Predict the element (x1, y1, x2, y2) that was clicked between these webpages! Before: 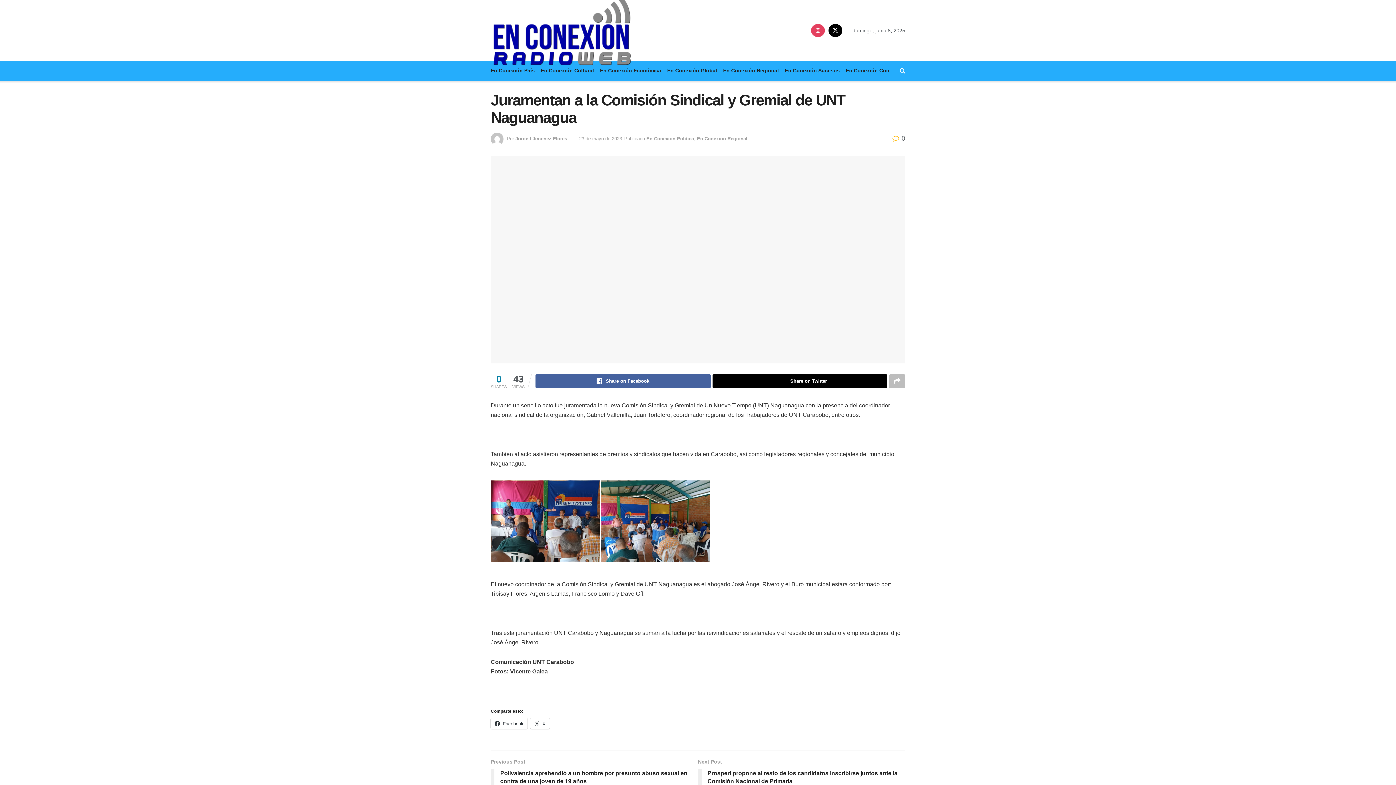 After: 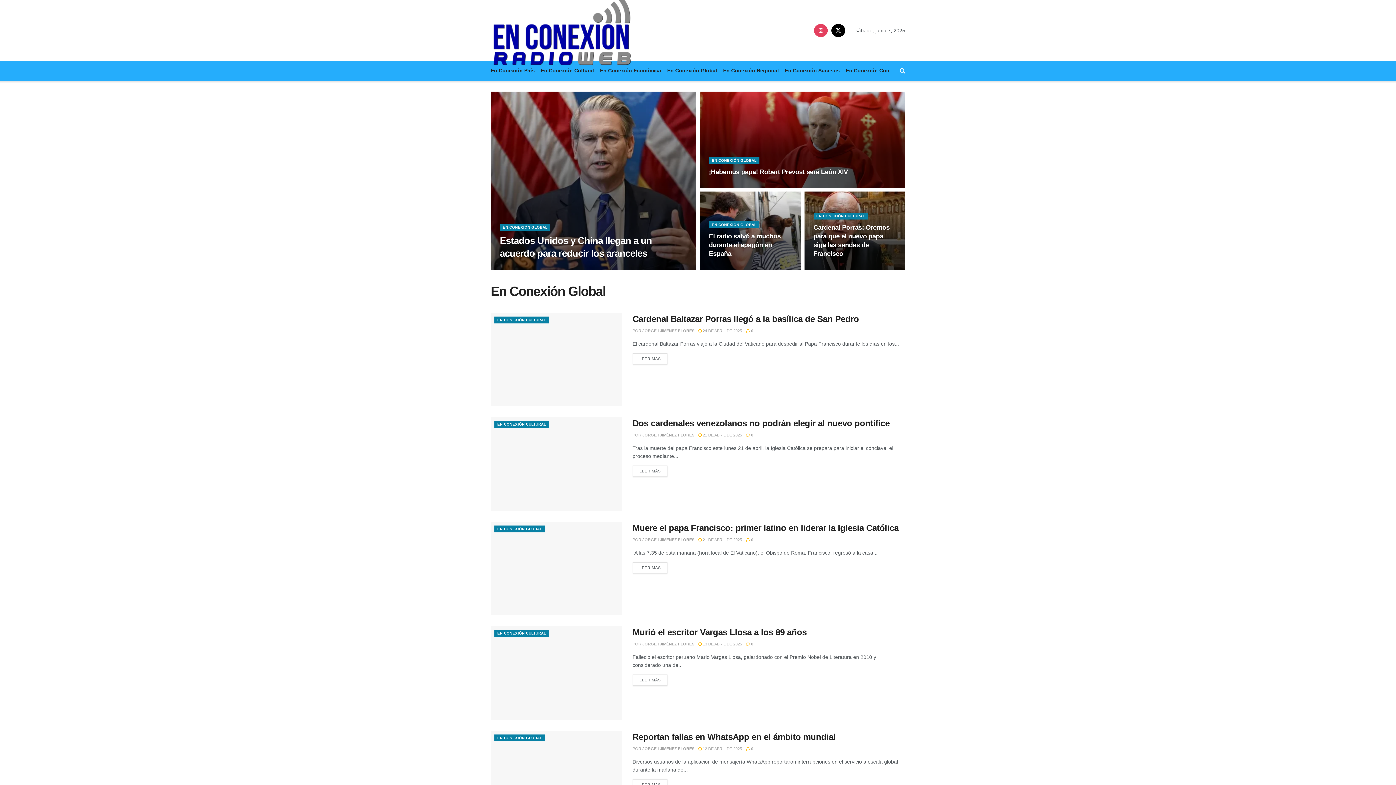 Action: bbox: (667, 60, 717, 80) label: En Conexión Global